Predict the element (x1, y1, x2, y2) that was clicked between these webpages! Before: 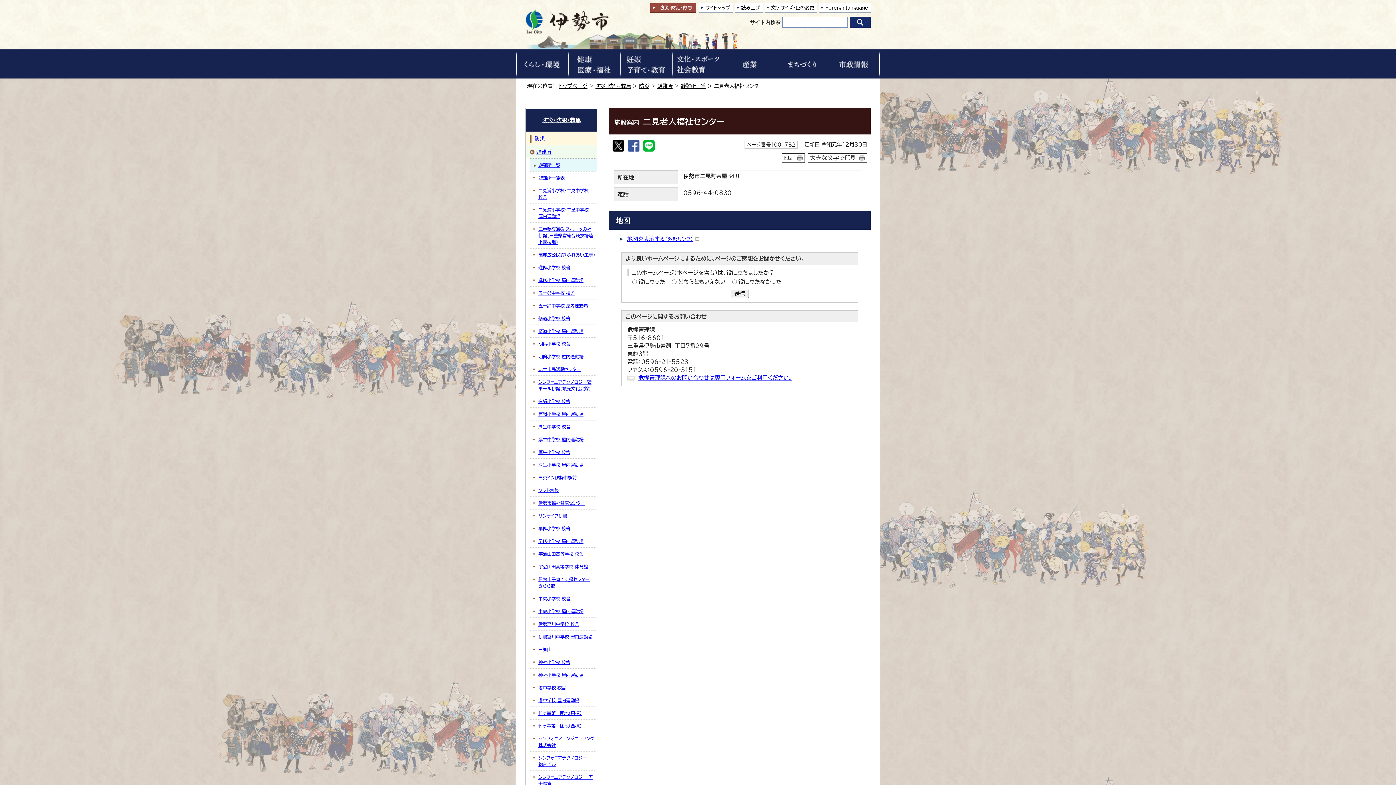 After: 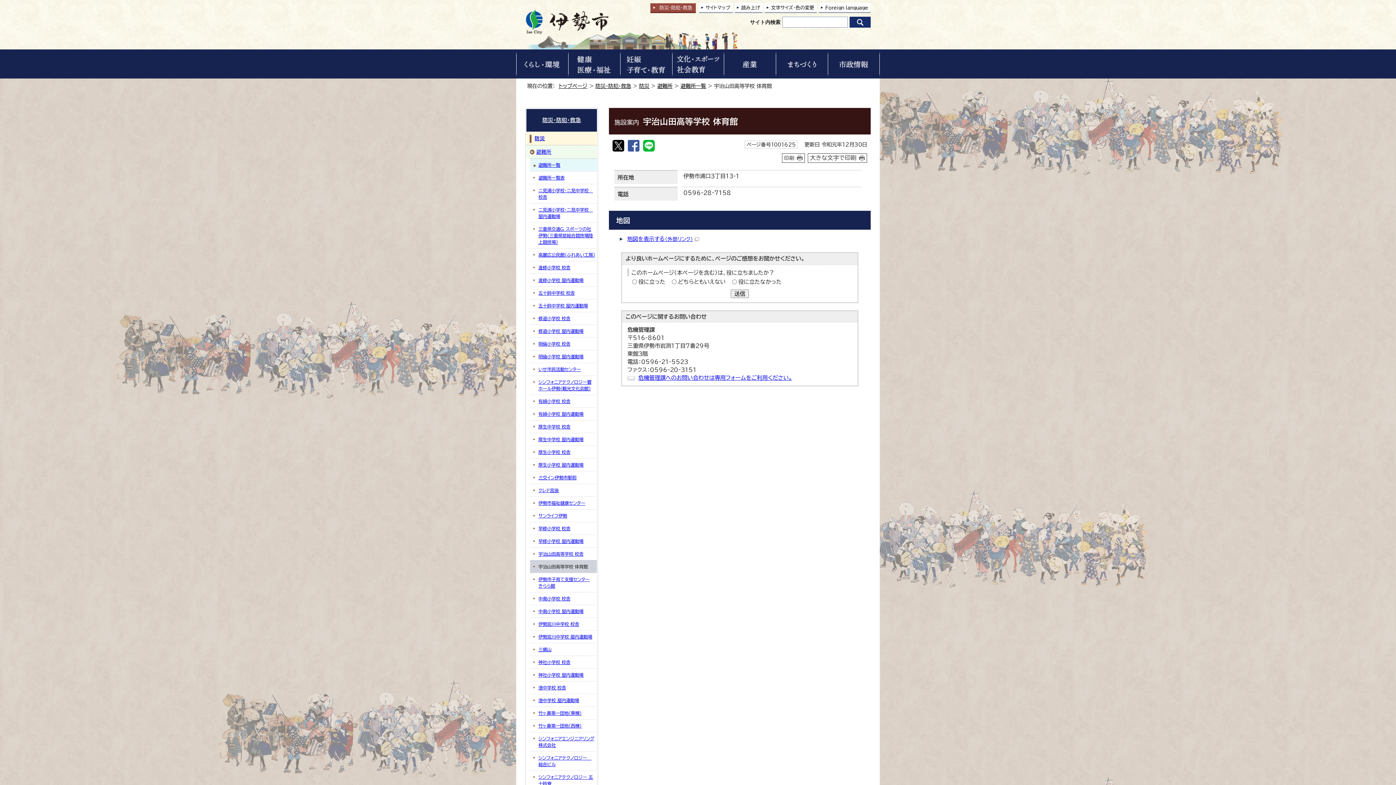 Action: label: 宇治山田高等学校 体育館 bbox: (530, 560, 597, 573)